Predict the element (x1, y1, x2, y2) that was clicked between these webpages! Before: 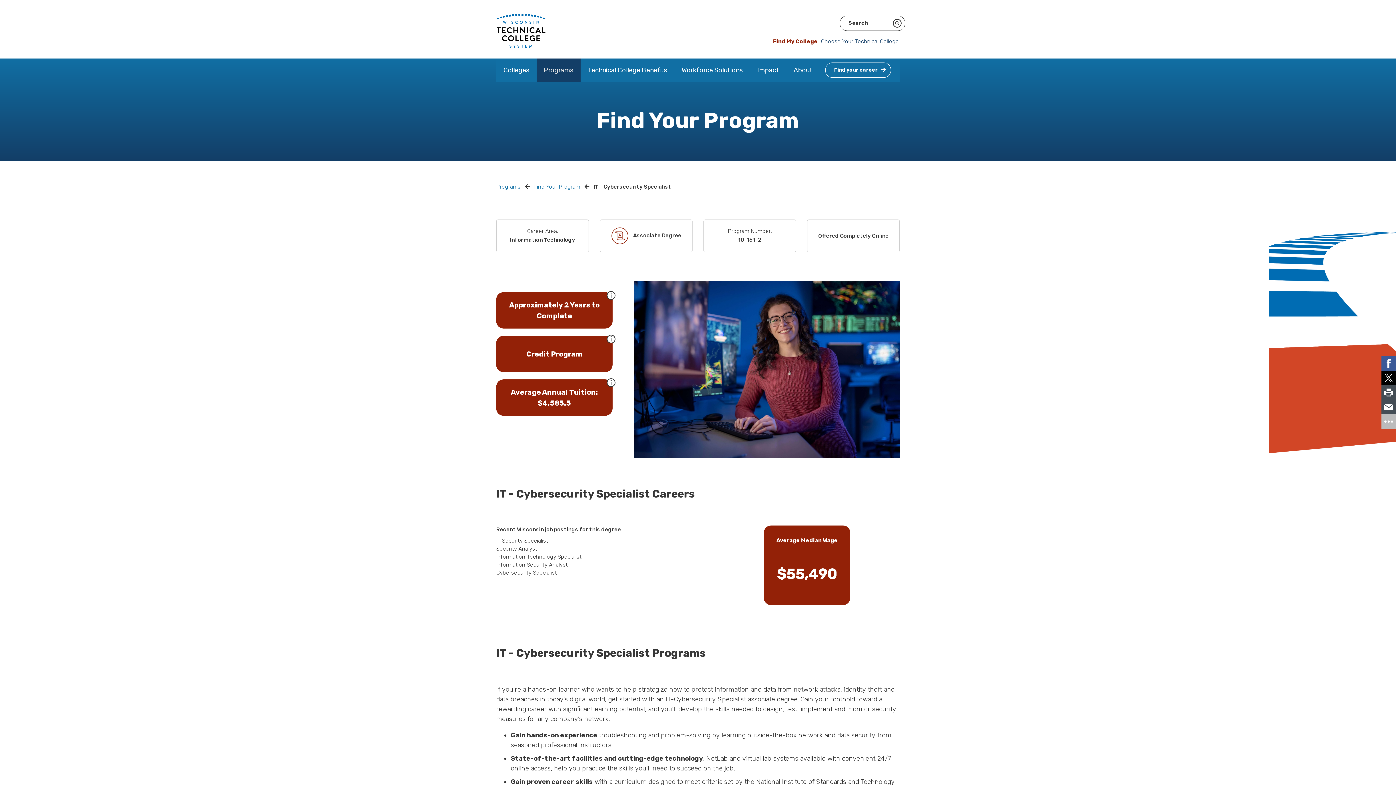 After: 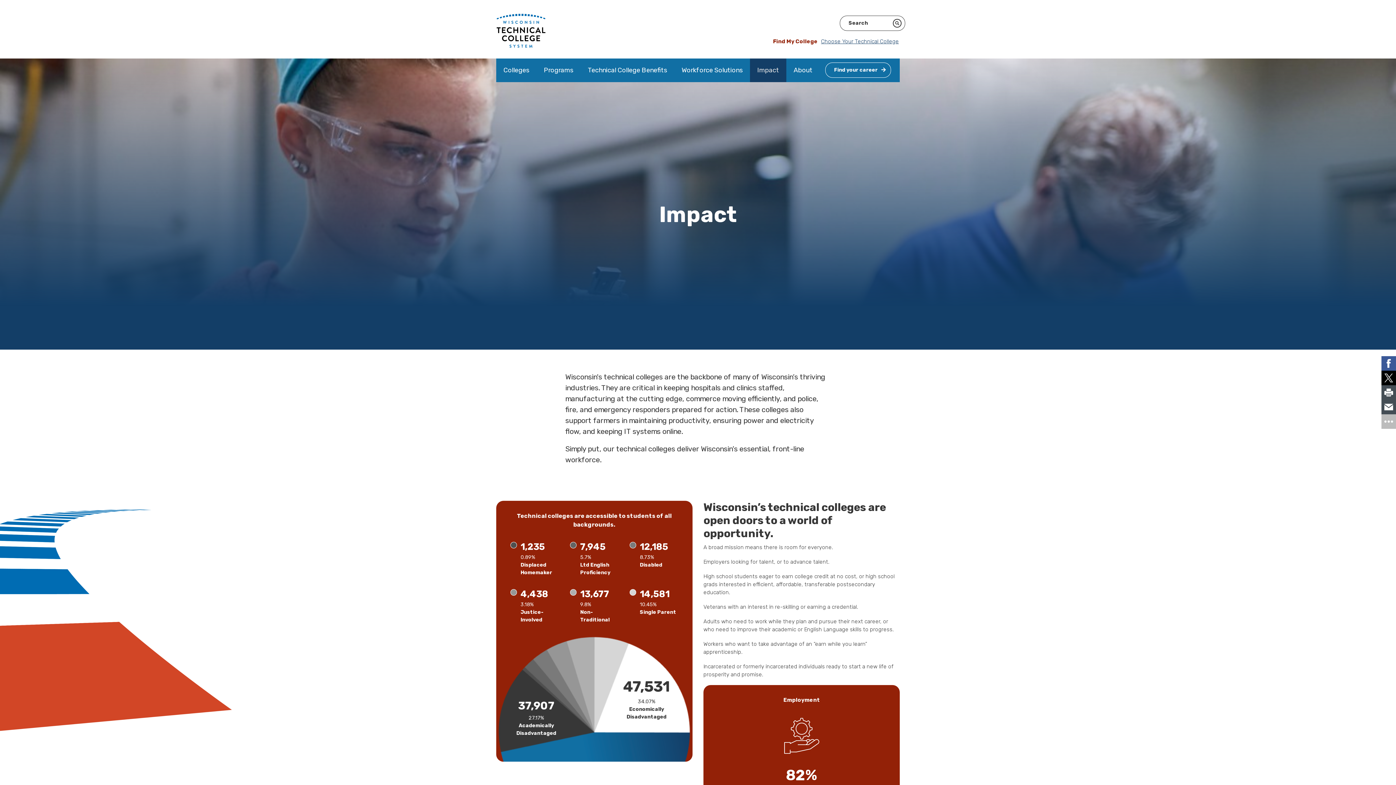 Action: bbox: (750, 58, 786, 82) label: Impact